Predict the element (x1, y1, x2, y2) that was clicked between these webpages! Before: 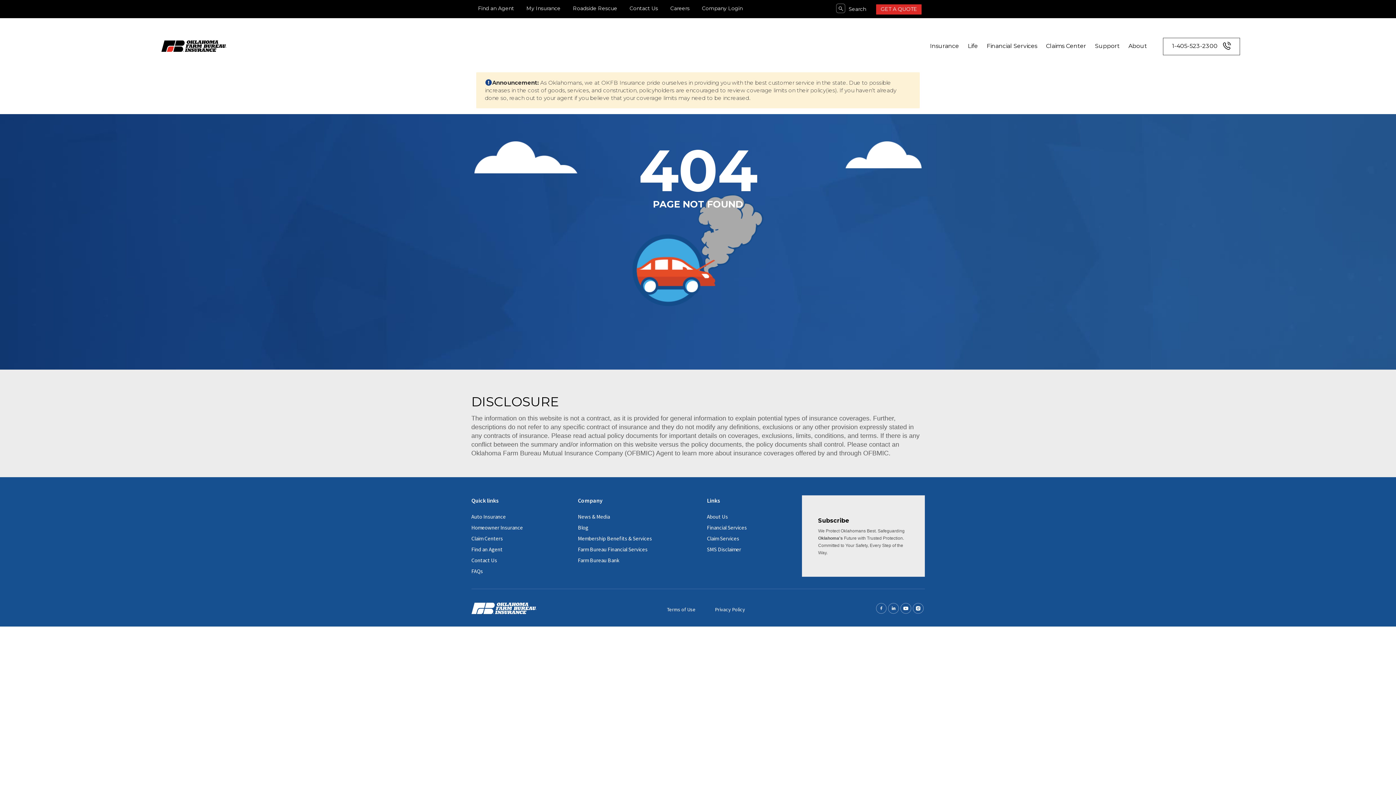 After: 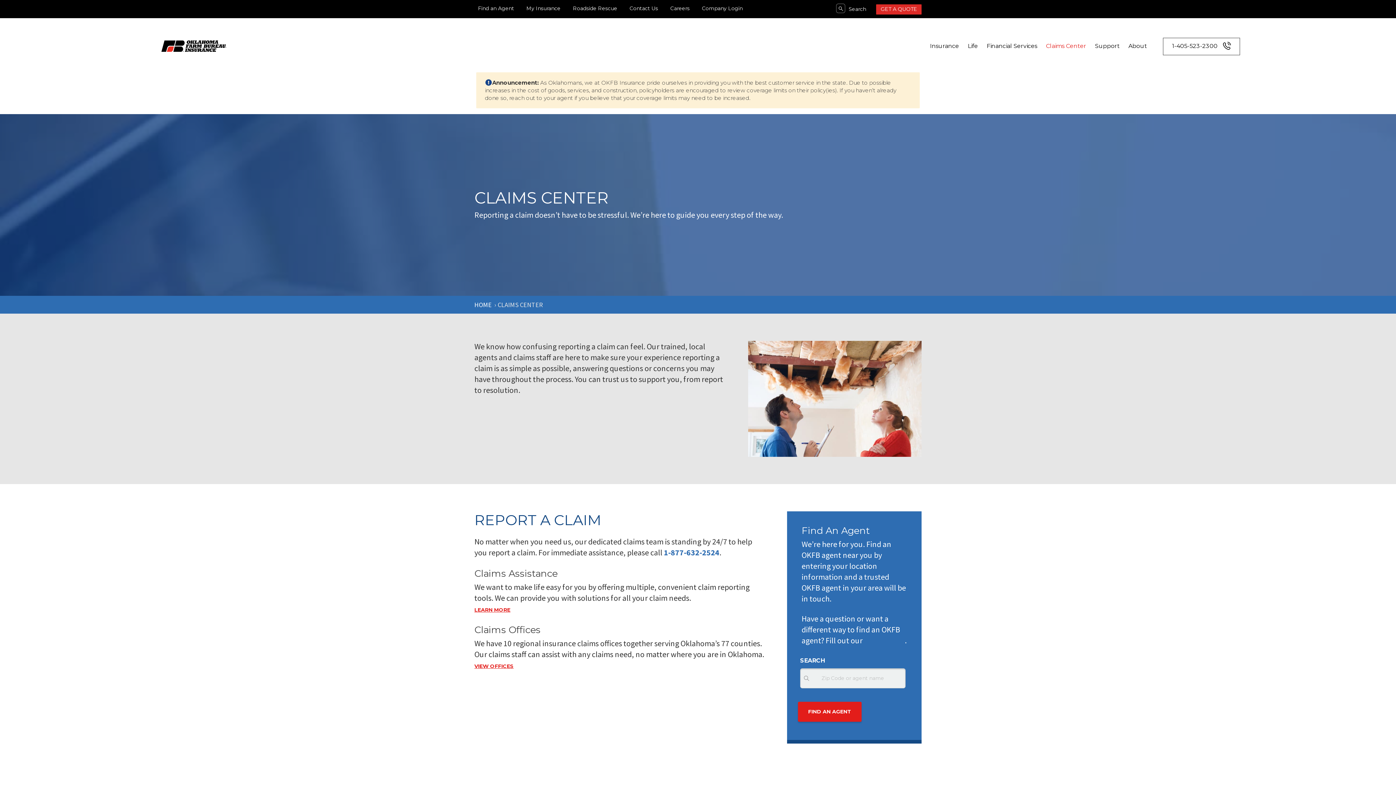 Action: bbox: (1042, 42, 1090, 49) label: Claims Center